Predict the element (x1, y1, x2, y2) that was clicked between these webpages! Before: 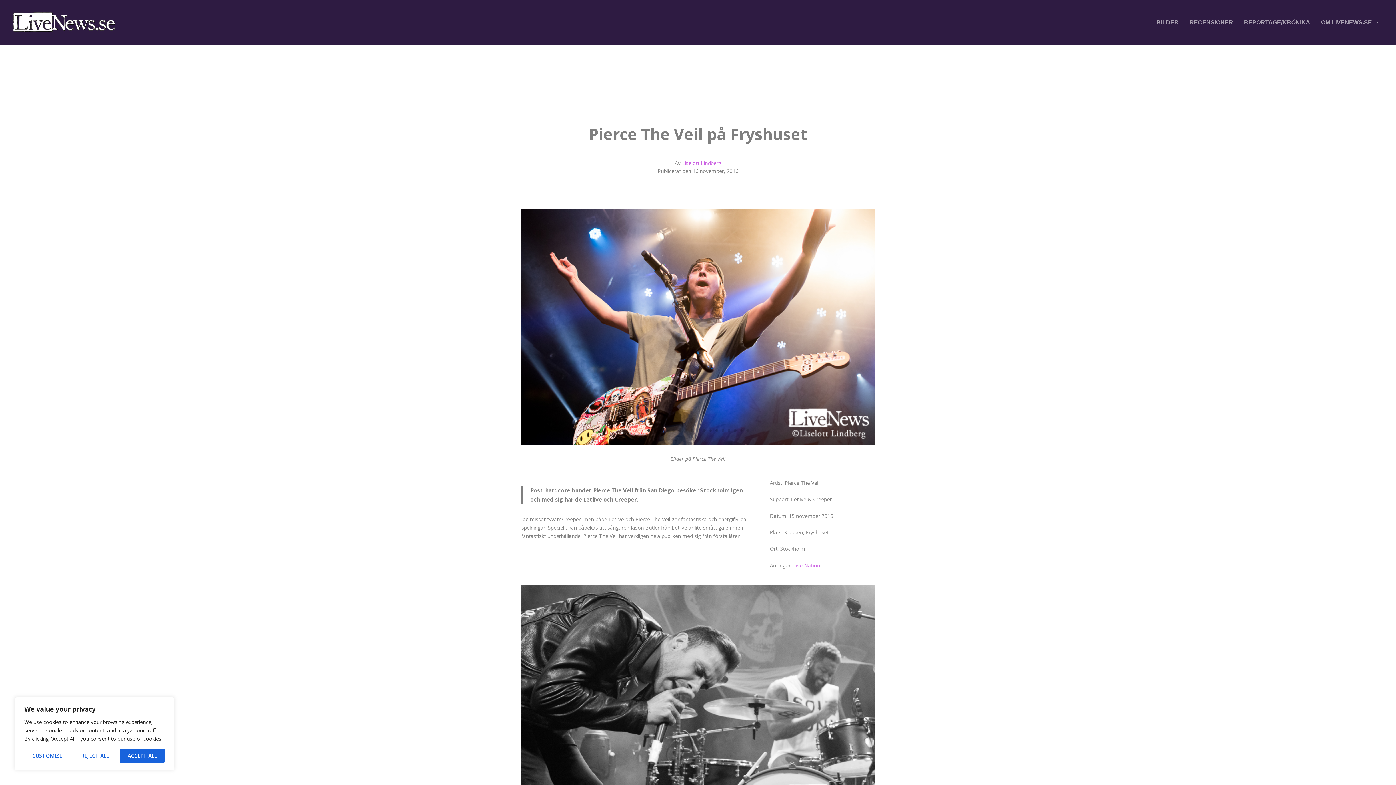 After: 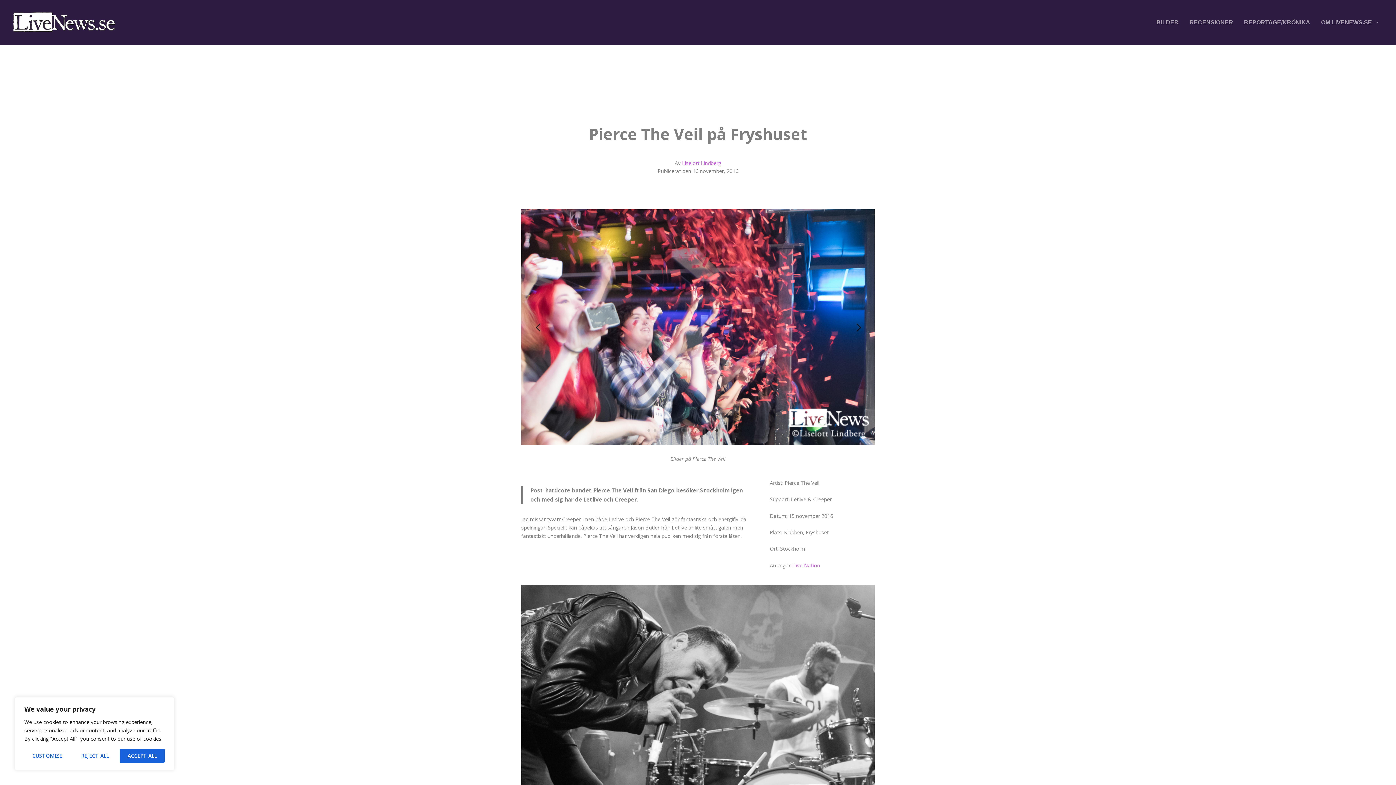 Action: bbox: (715, 429, 718, 431) label: 12